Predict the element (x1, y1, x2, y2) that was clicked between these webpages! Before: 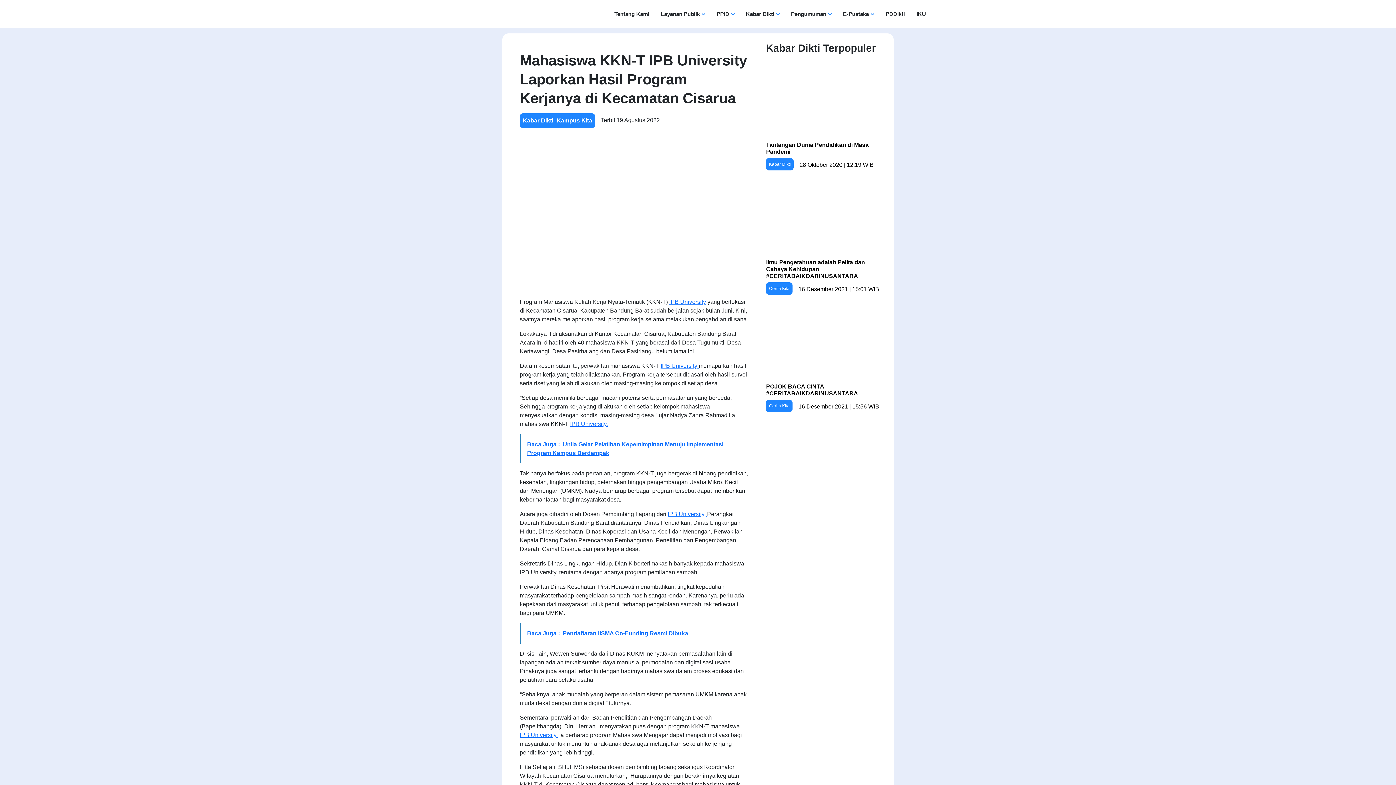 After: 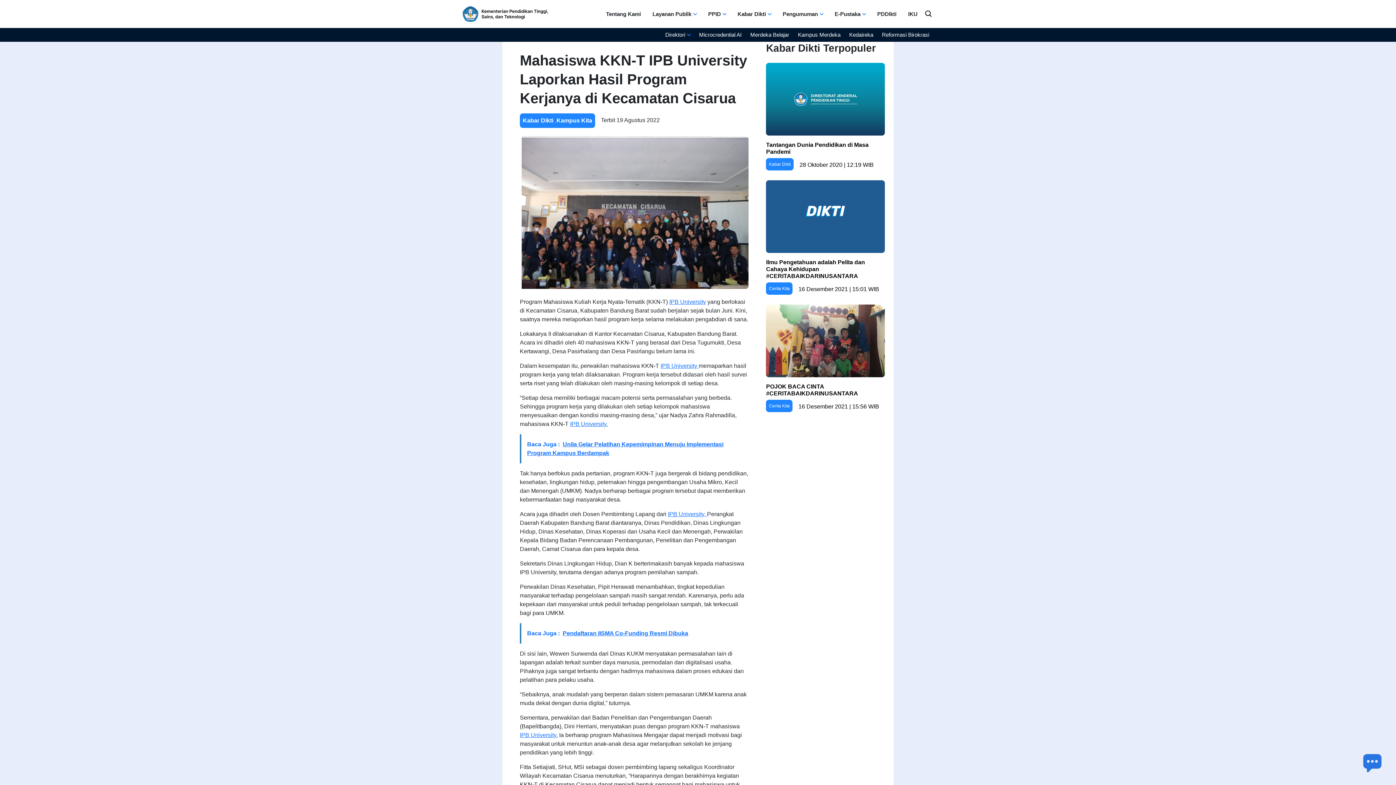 Action: label: Pengumuman bbox: (786, 7, 836, 20)